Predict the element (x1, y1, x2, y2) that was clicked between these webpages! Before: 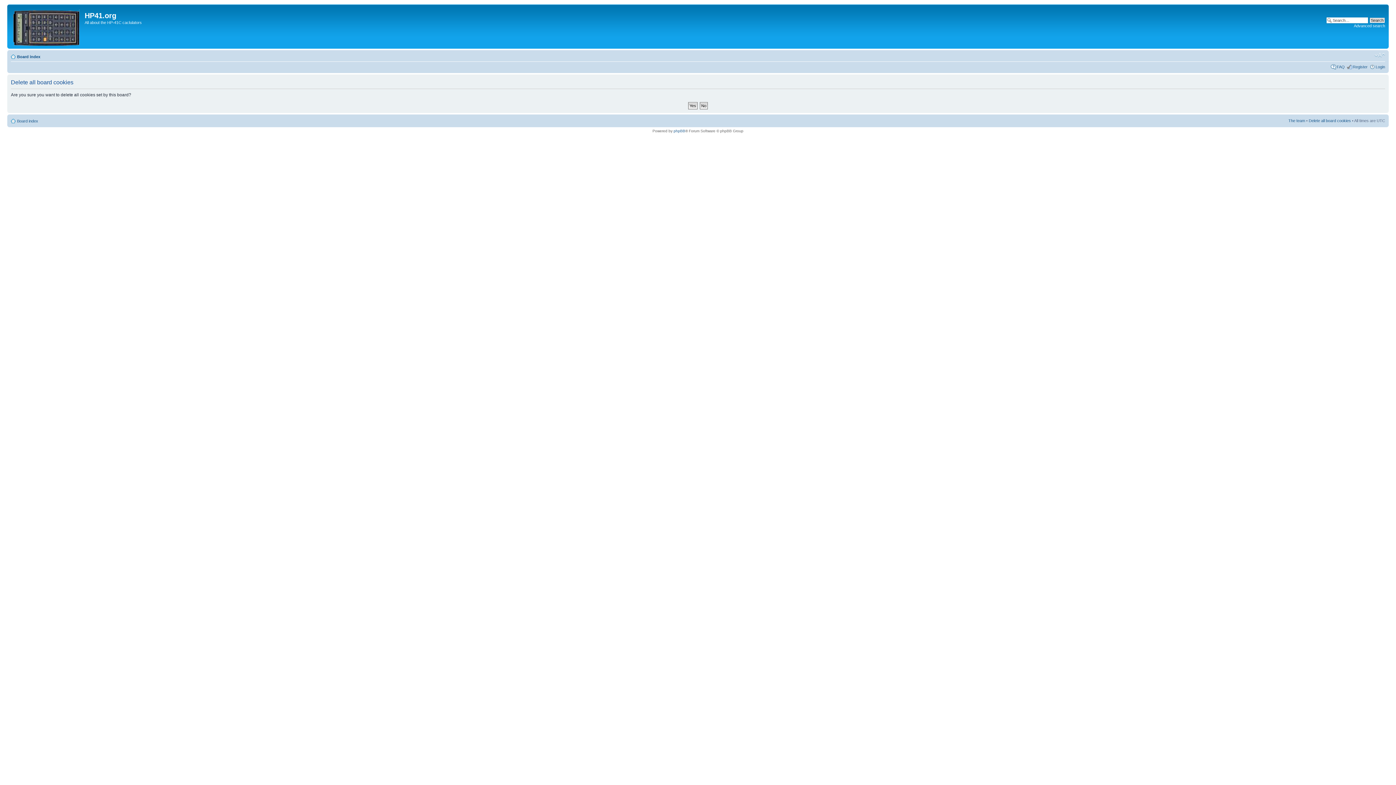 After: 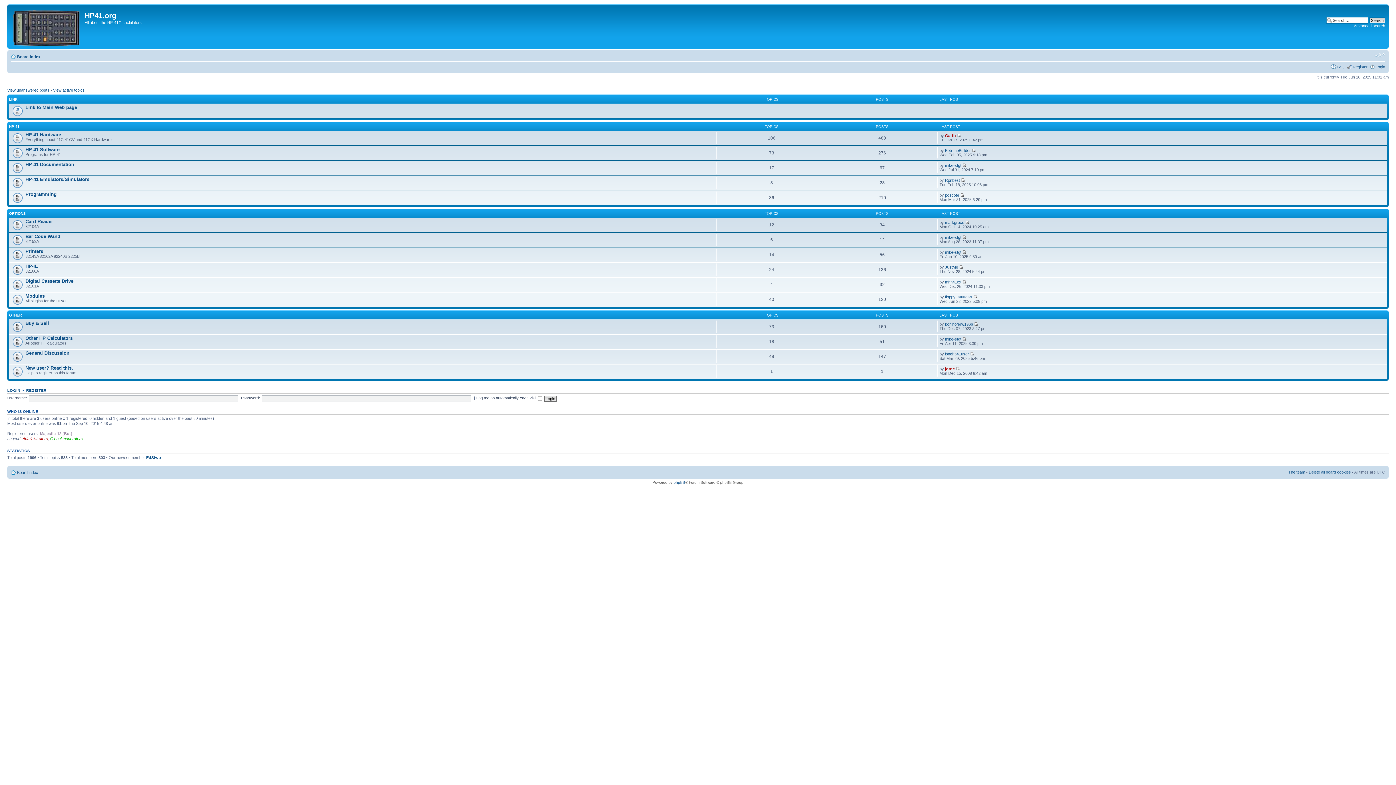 Action: bbox: (17, 118, 38, 123) label: Board index